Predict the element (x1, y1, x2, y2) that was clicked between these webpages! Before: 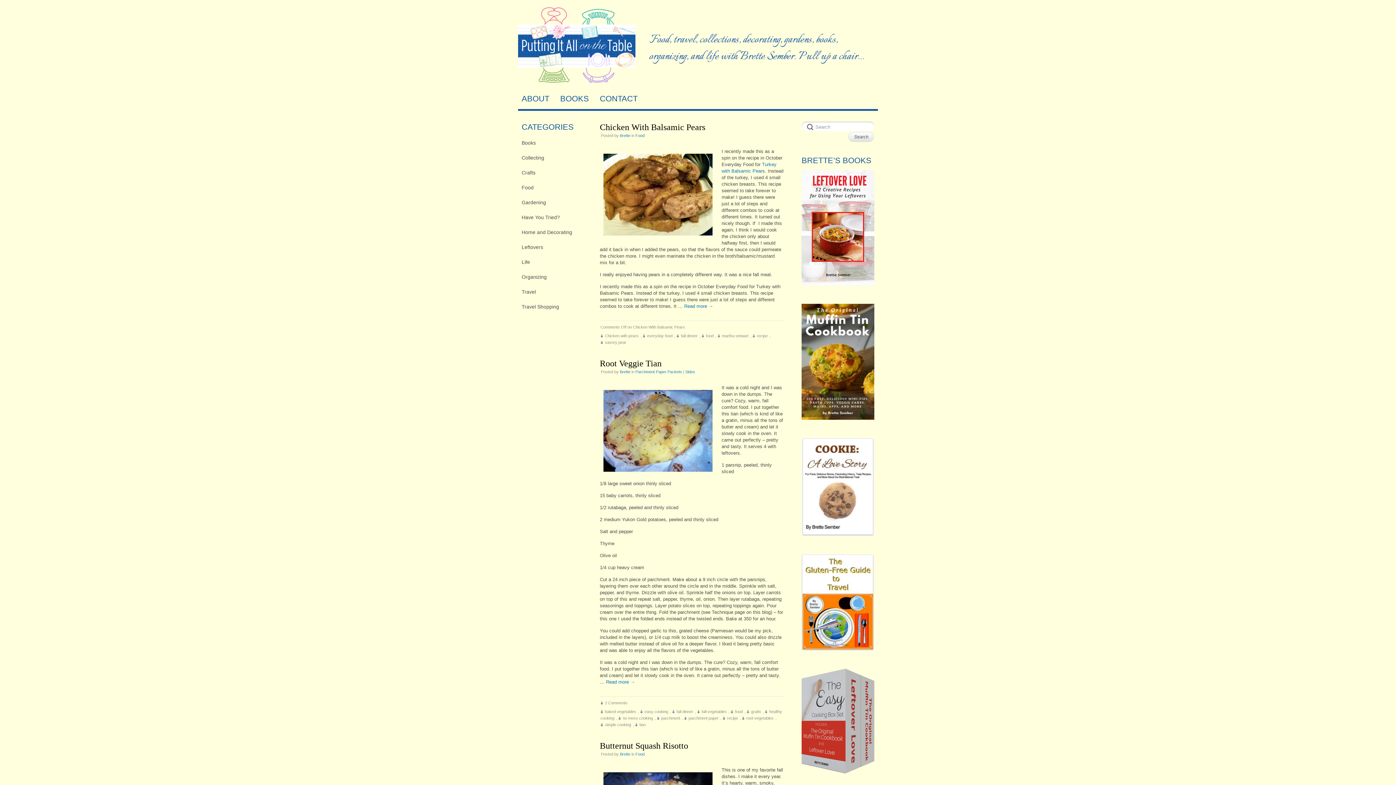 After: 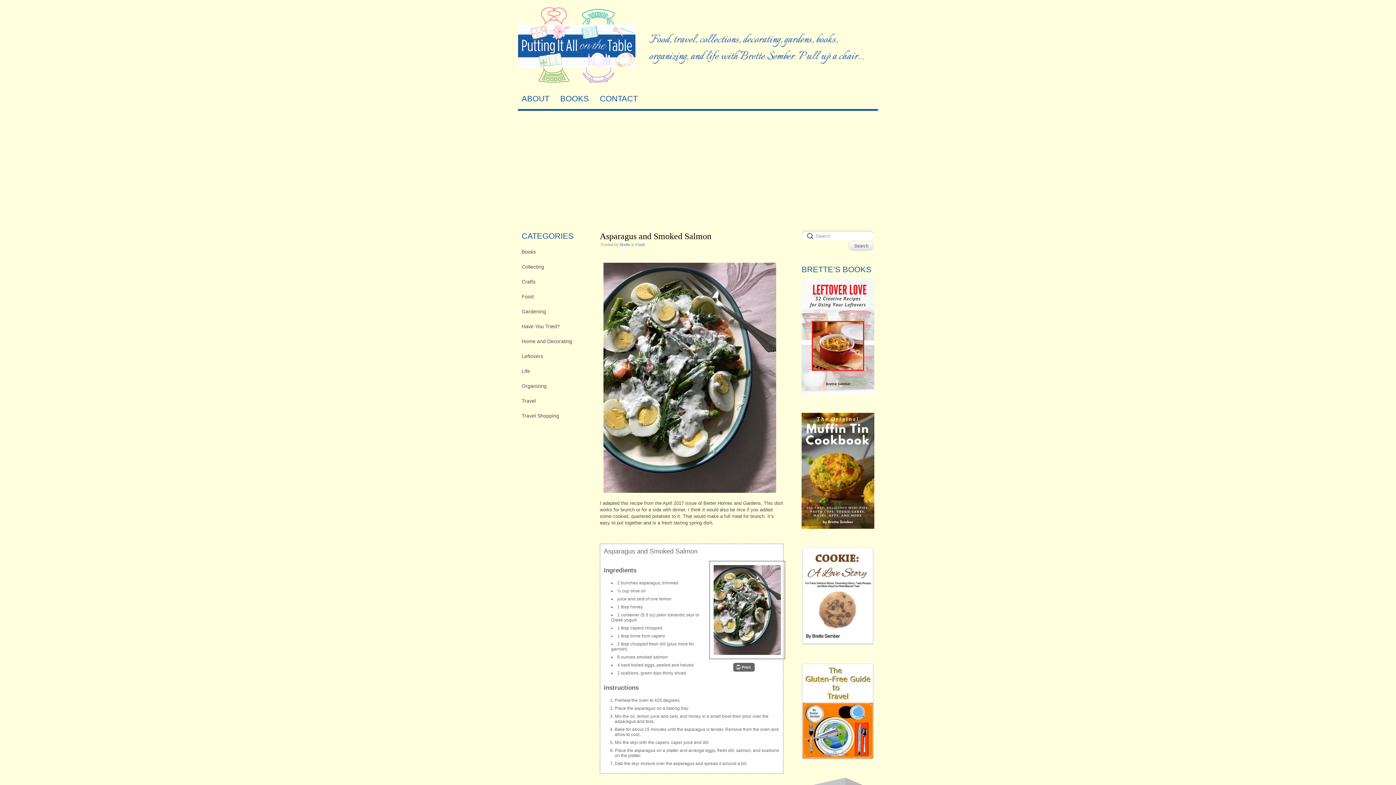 Action: bbox: (635, 133, 644, 137) label: Food